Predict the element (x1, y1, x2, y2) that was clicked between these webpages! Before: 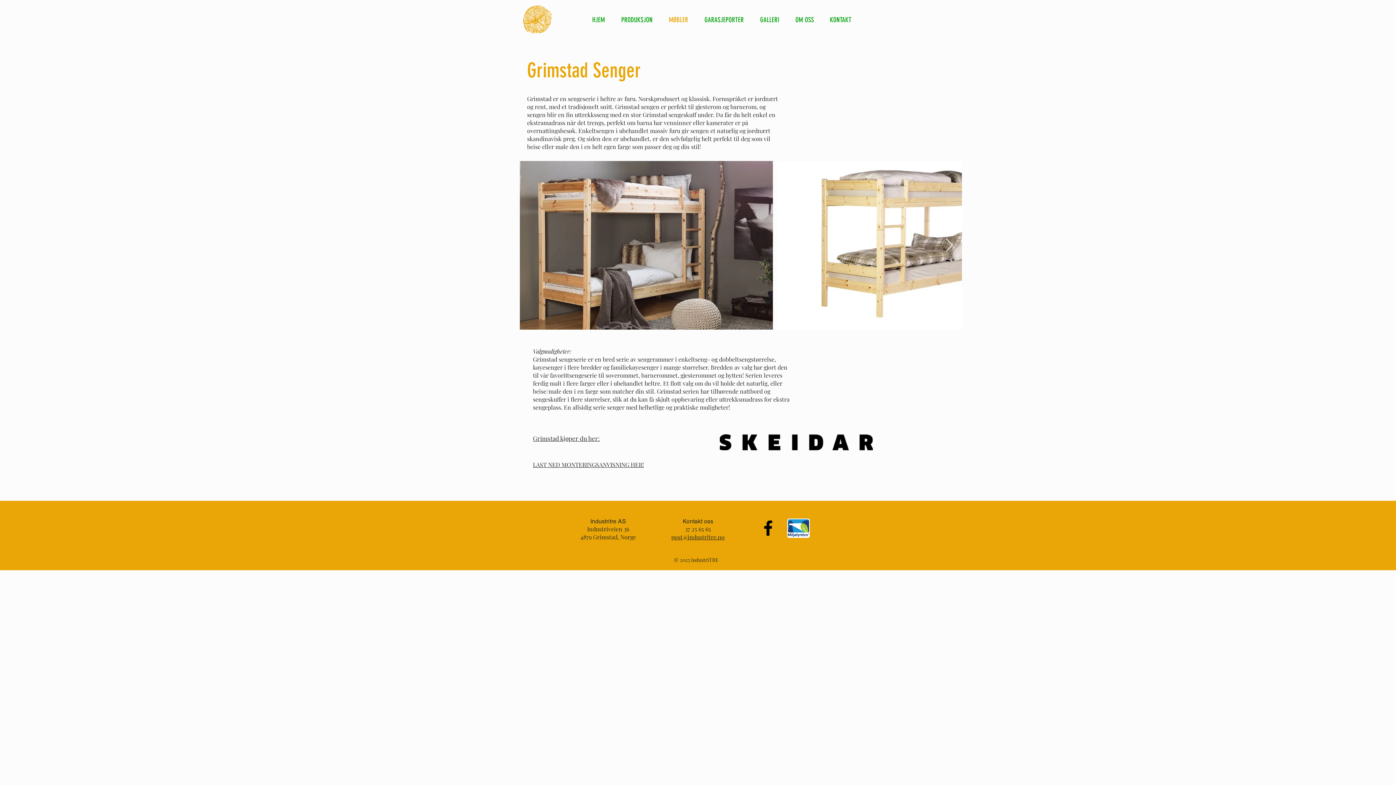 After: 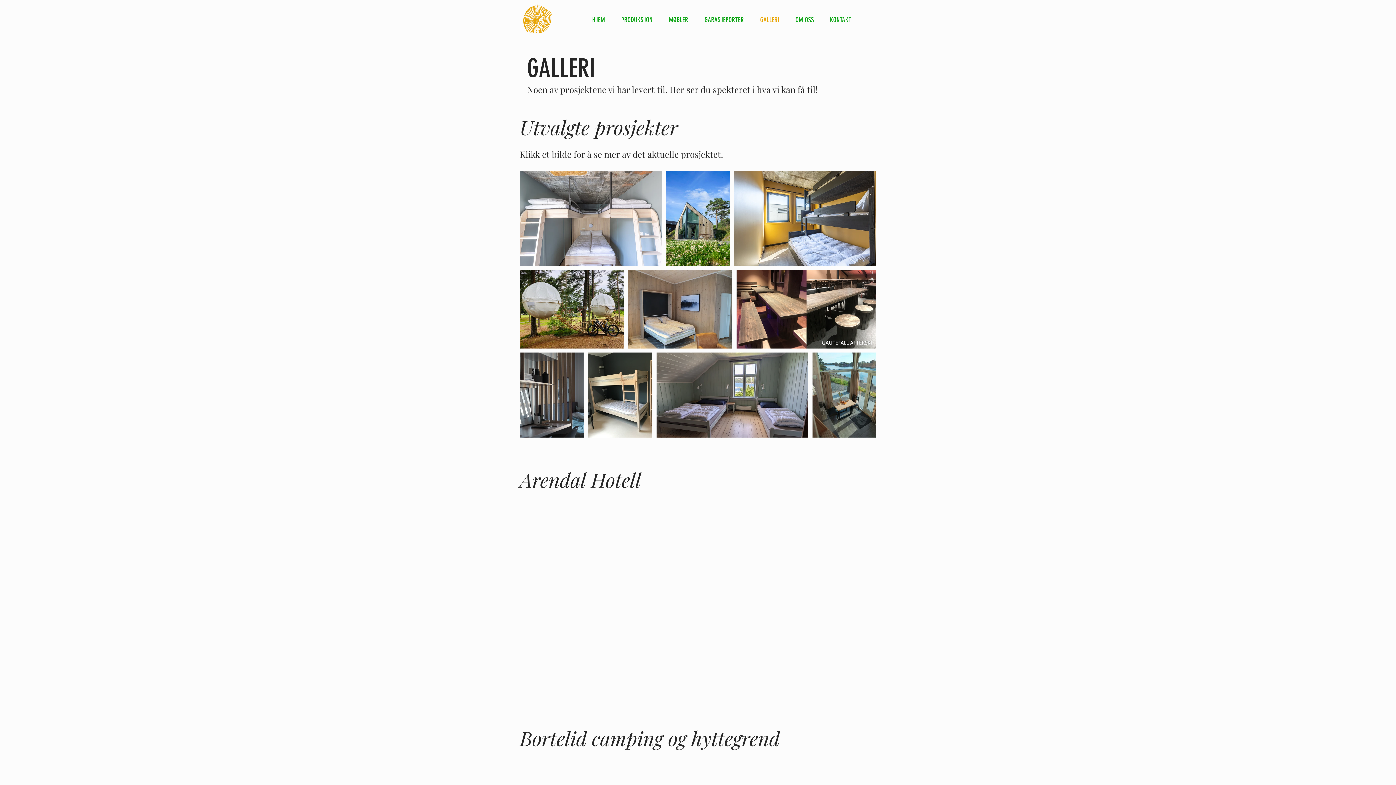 Action: label: GALLERI bbox: (754, 14, 790, 25)